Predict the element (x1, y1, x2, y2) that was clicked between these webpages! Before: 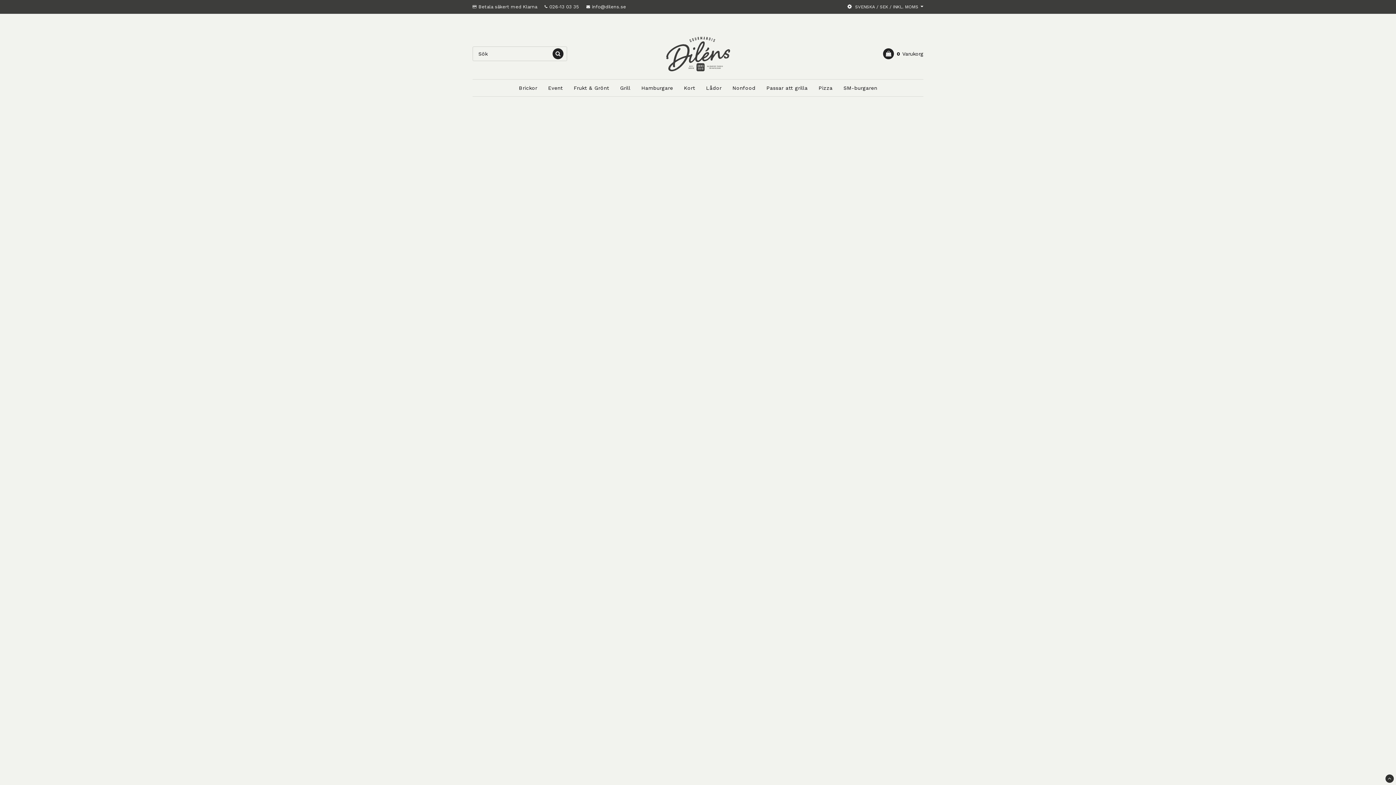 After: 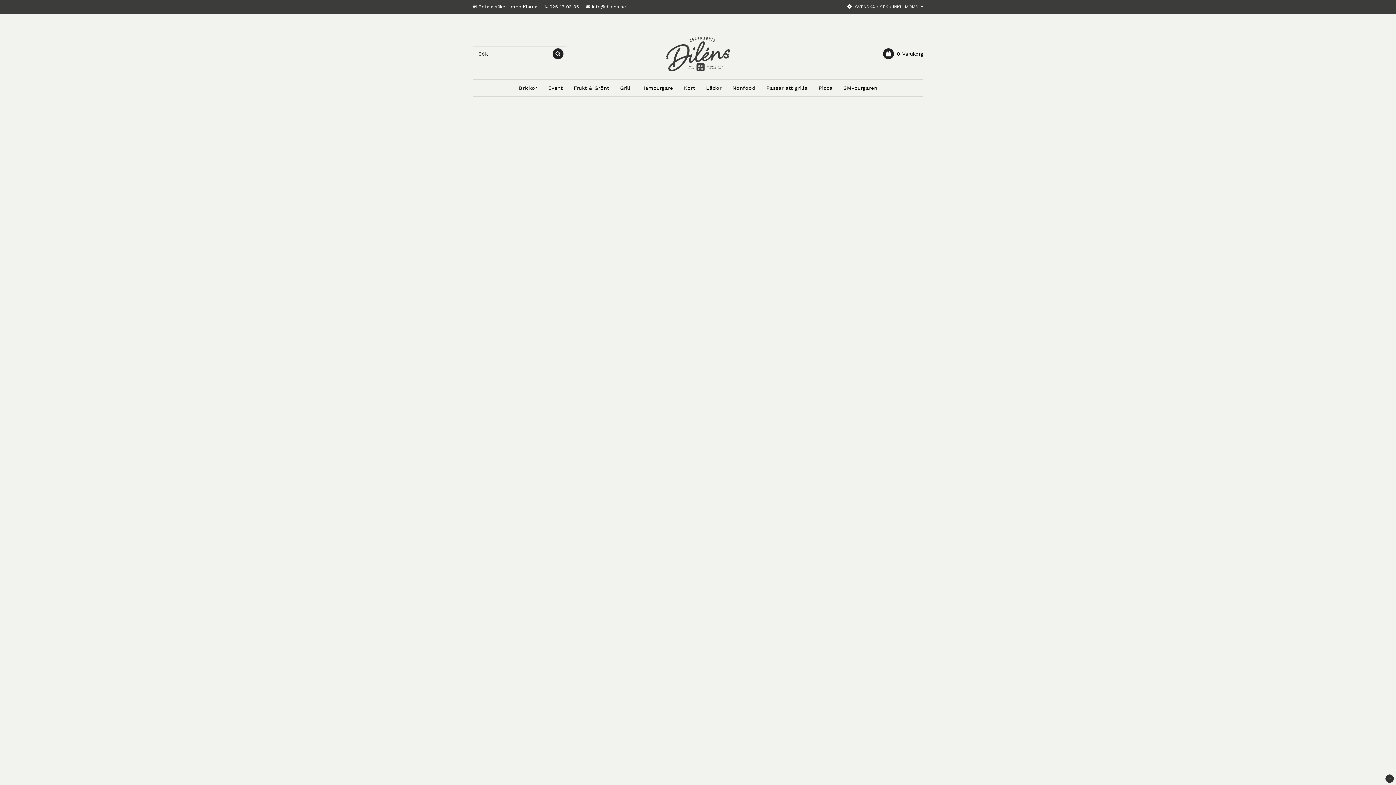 Action: bbox: (1385, 774, 1394, 783)